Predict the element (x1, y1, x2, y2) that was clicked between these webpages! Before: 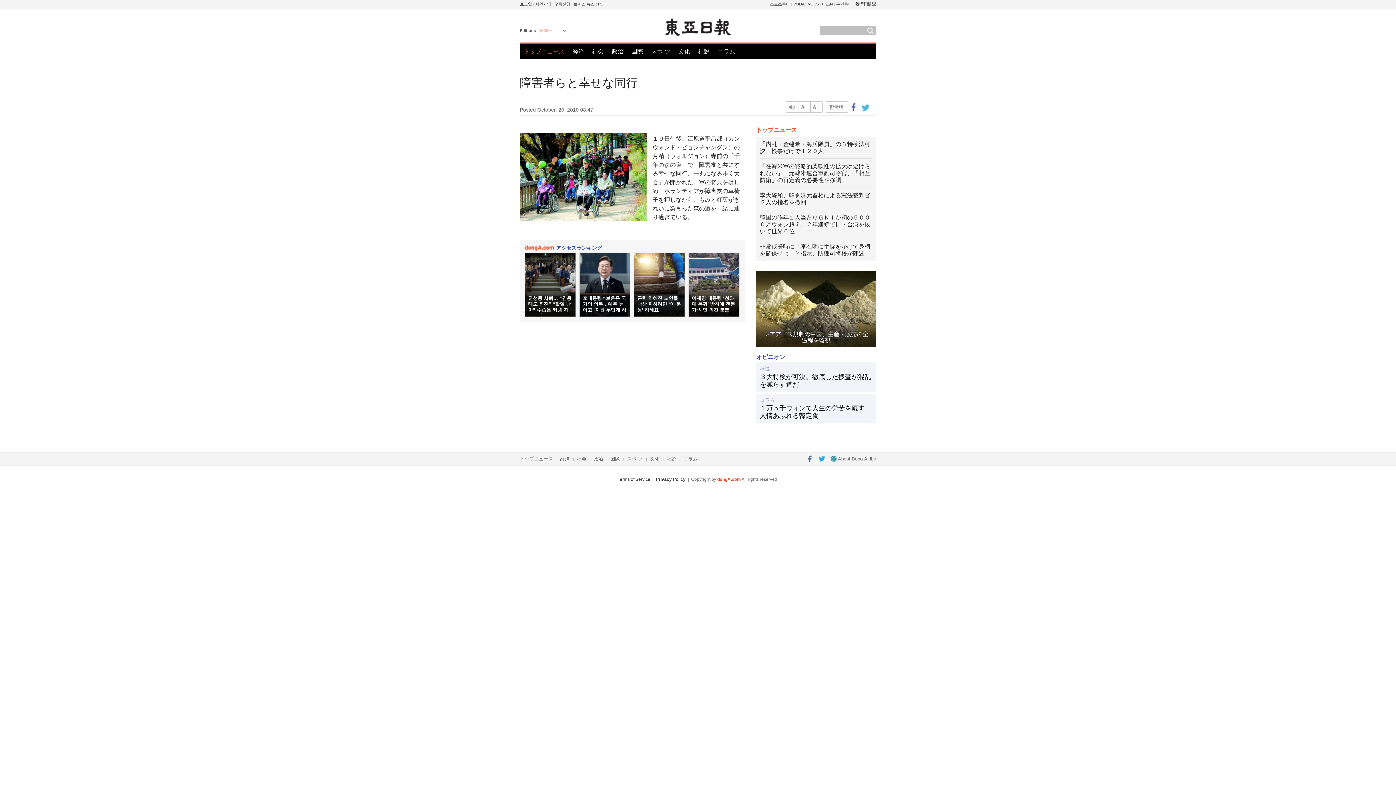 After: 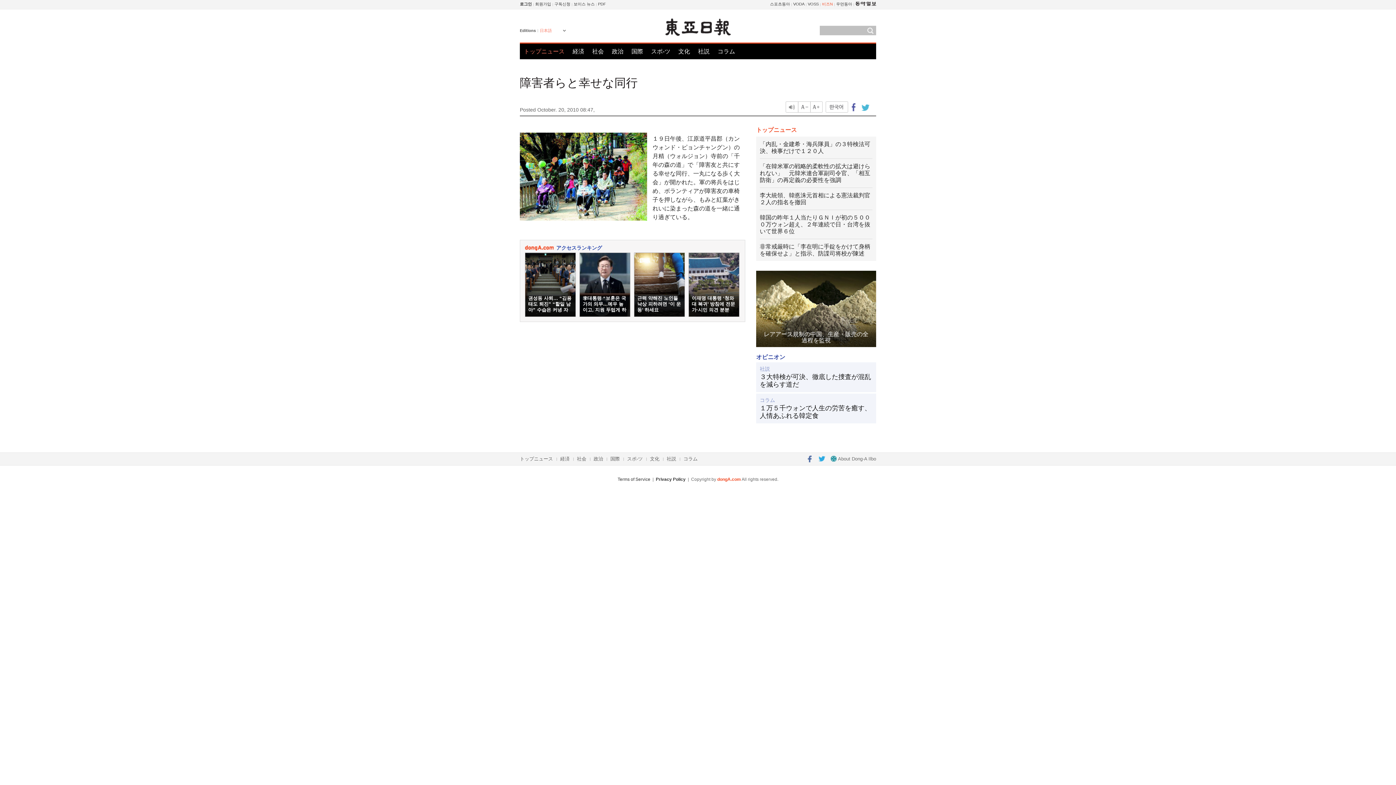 Action: bbox: (822, 1, 833, 6) label: 비즈N